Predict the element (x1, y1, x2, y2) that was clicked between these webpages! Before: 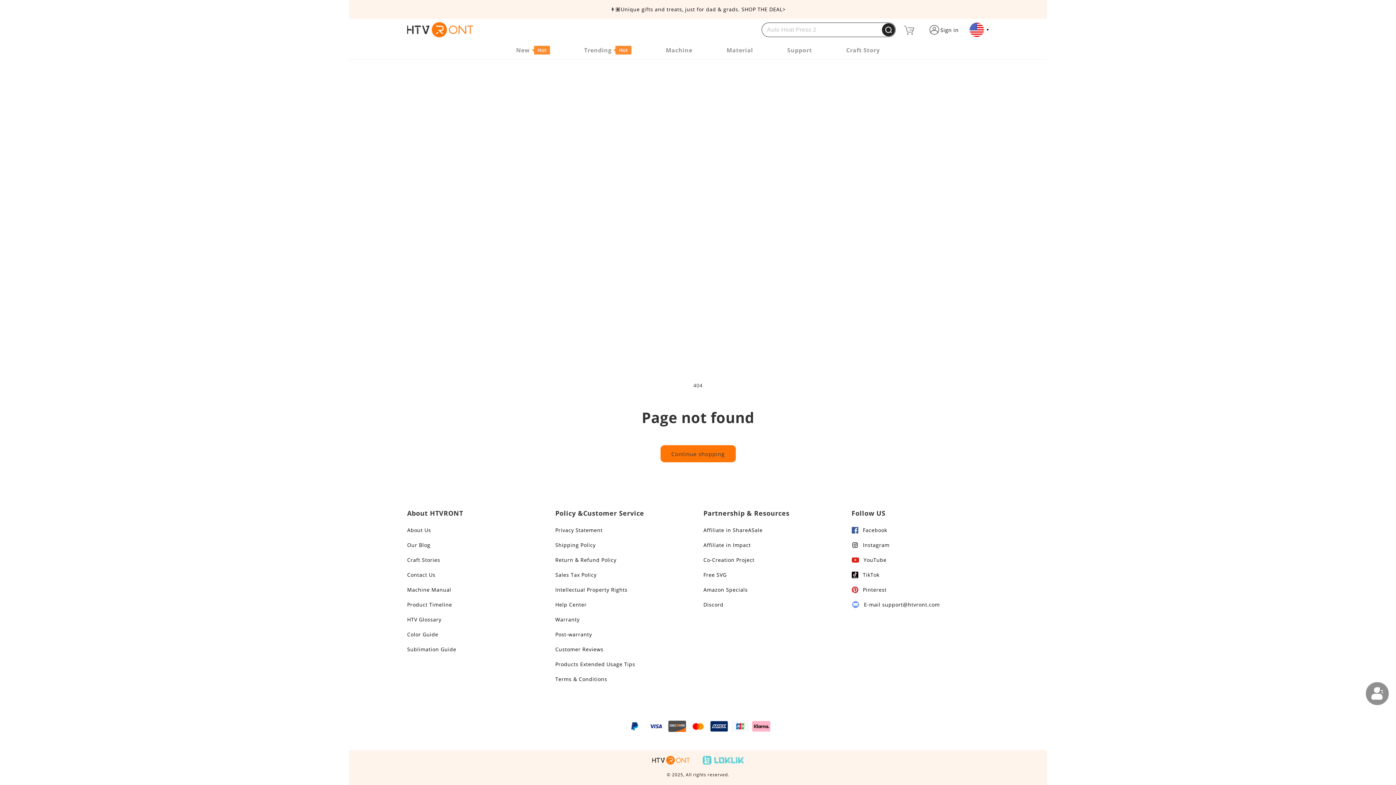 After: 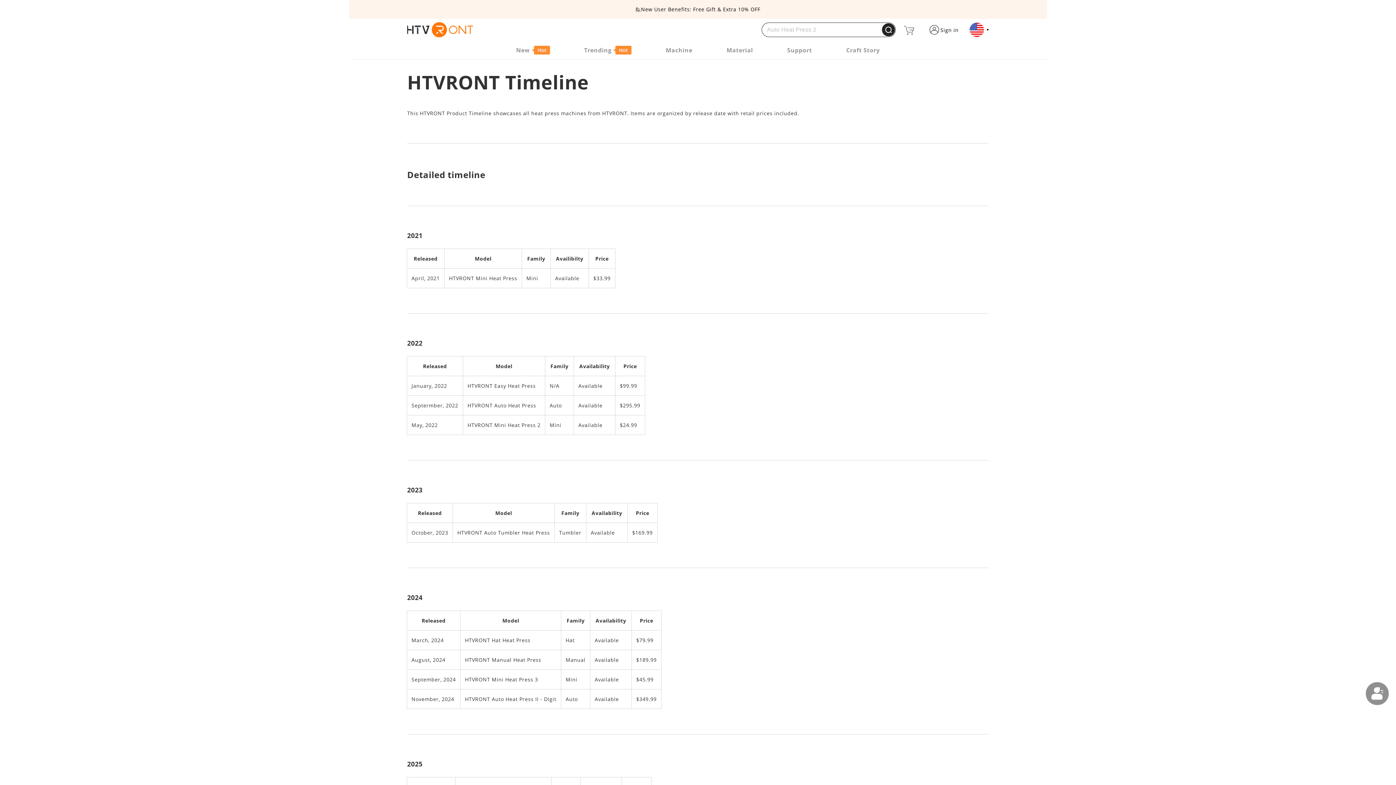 Action: label: Product Timeline bbox: (407, 602, 452, 607)